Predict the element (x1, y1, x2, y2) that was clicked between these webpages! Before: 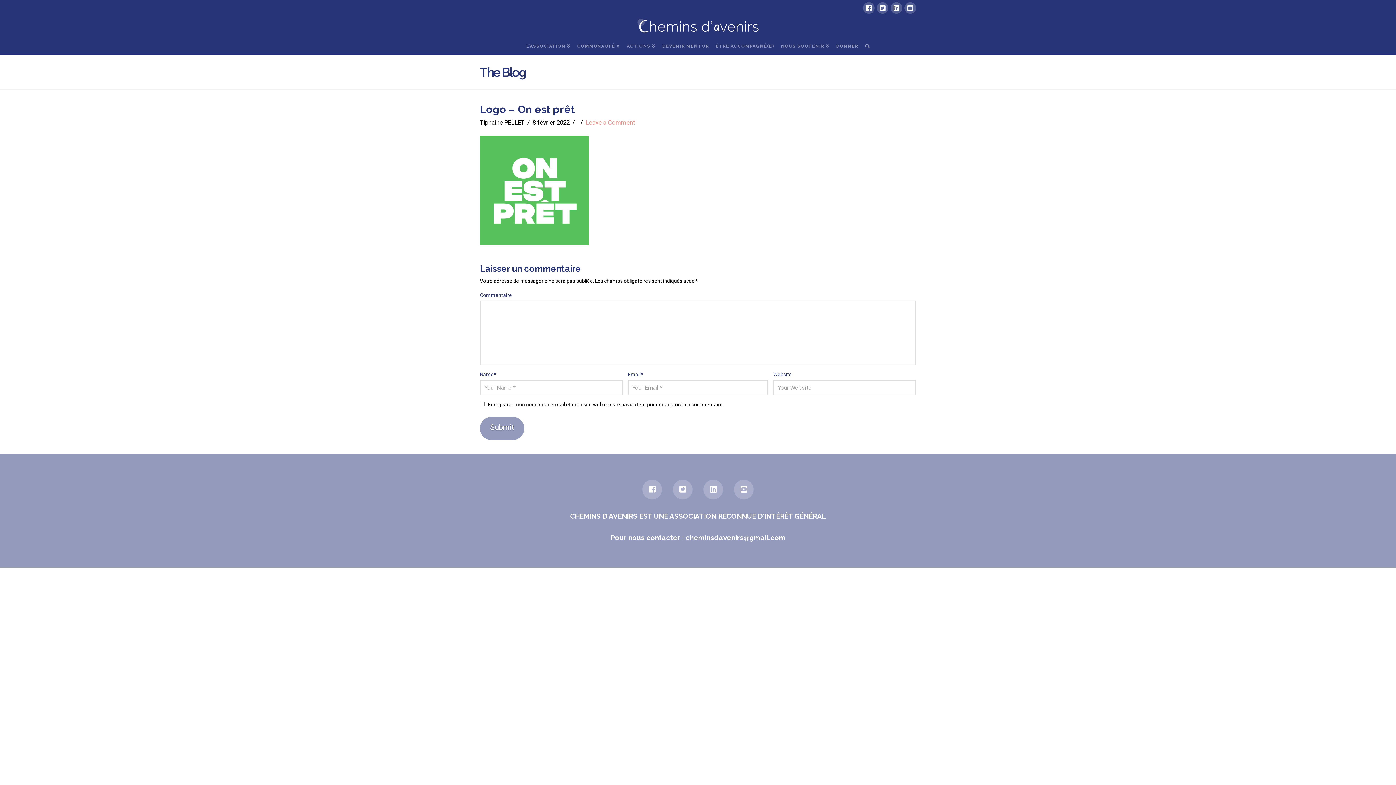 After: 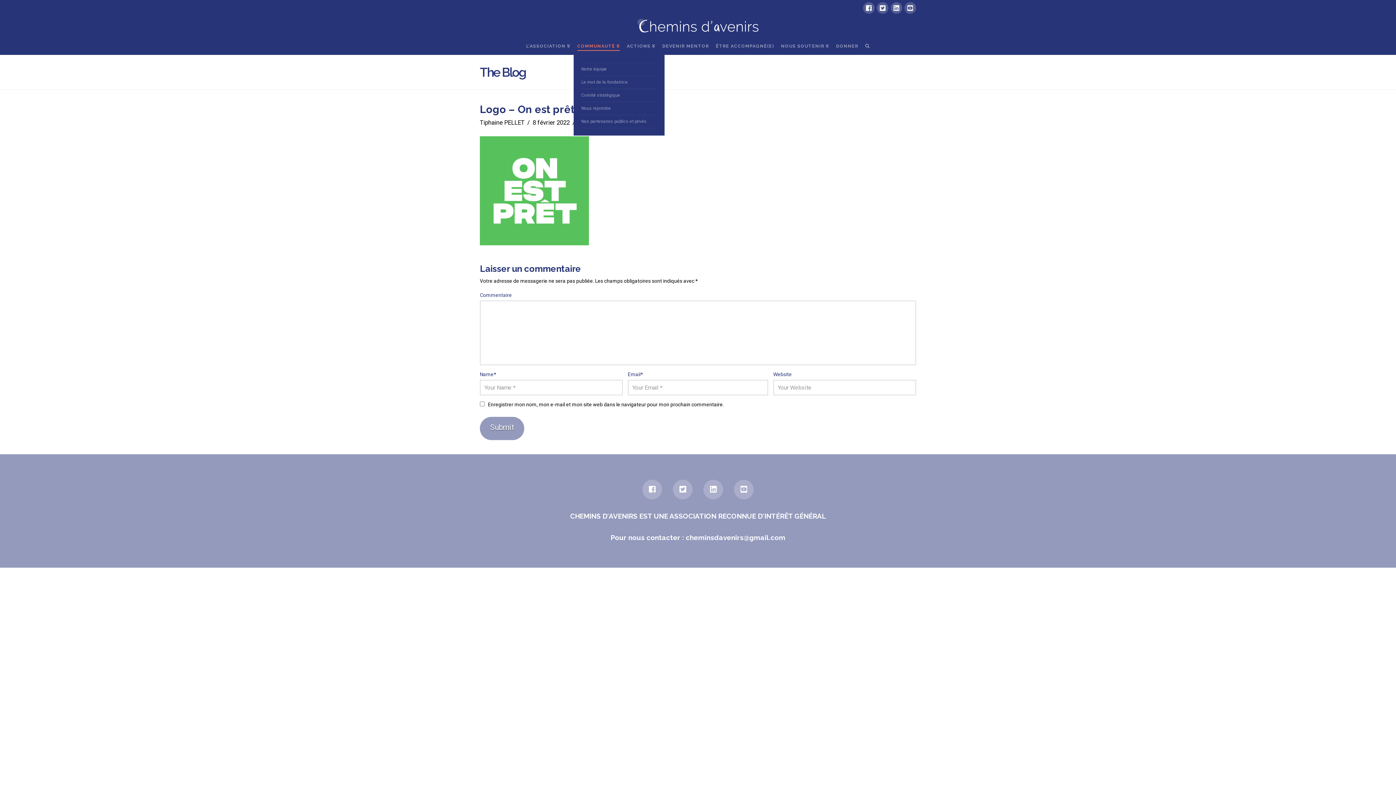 Action: label: COMMUNAUTÉ bbox: (573, 33, 623, 54)